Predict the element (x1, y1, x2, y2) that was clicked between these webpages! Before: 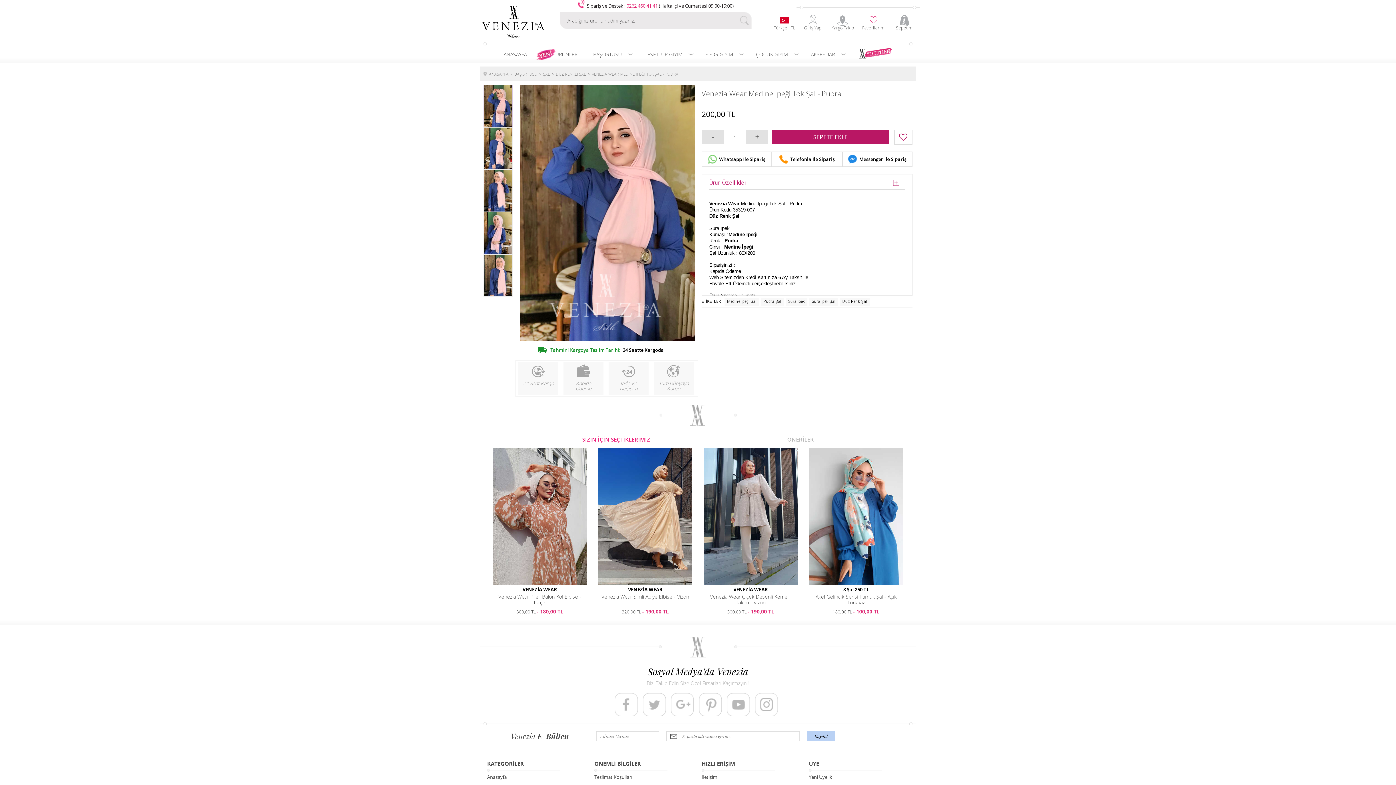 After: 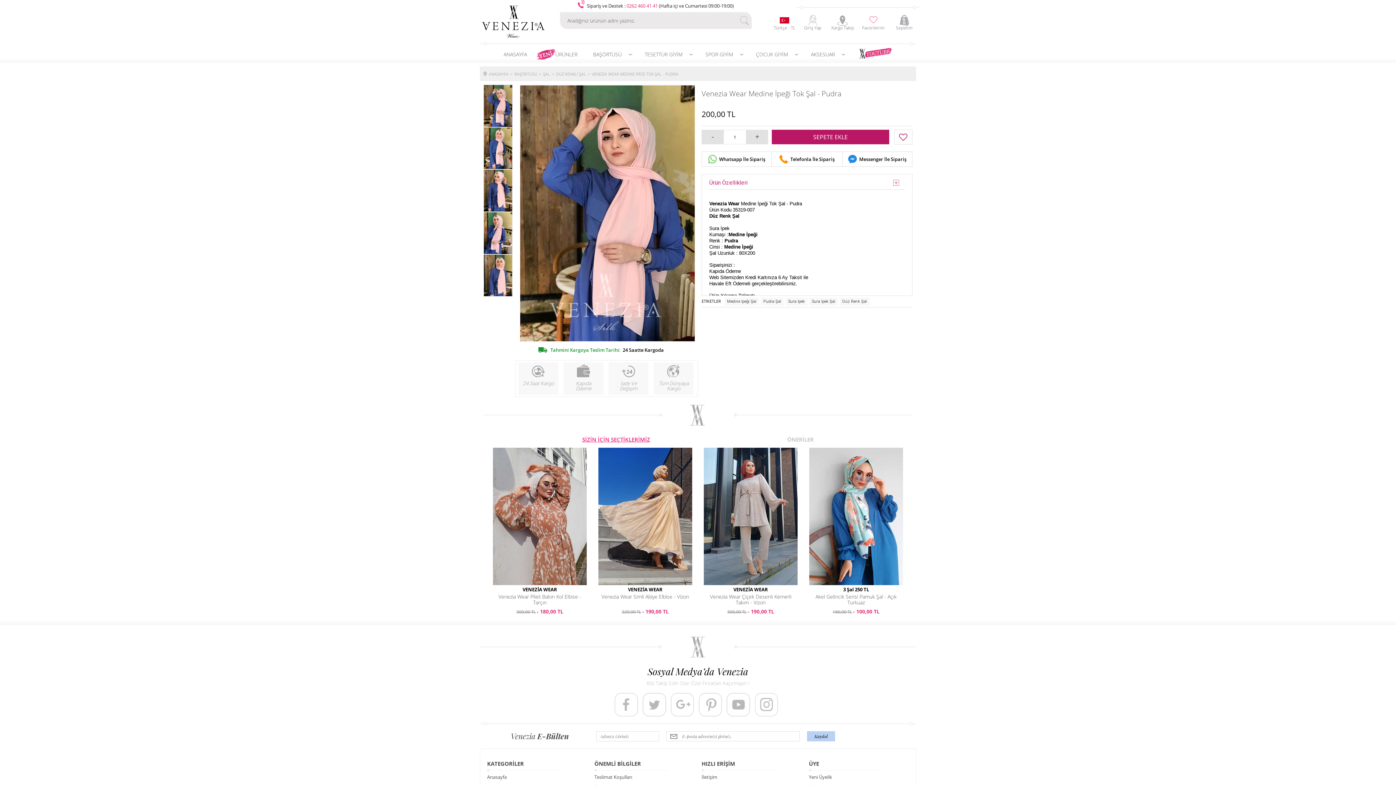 Action: bbox: (809, 297, 838, 305) label: Sura Ipek Şal